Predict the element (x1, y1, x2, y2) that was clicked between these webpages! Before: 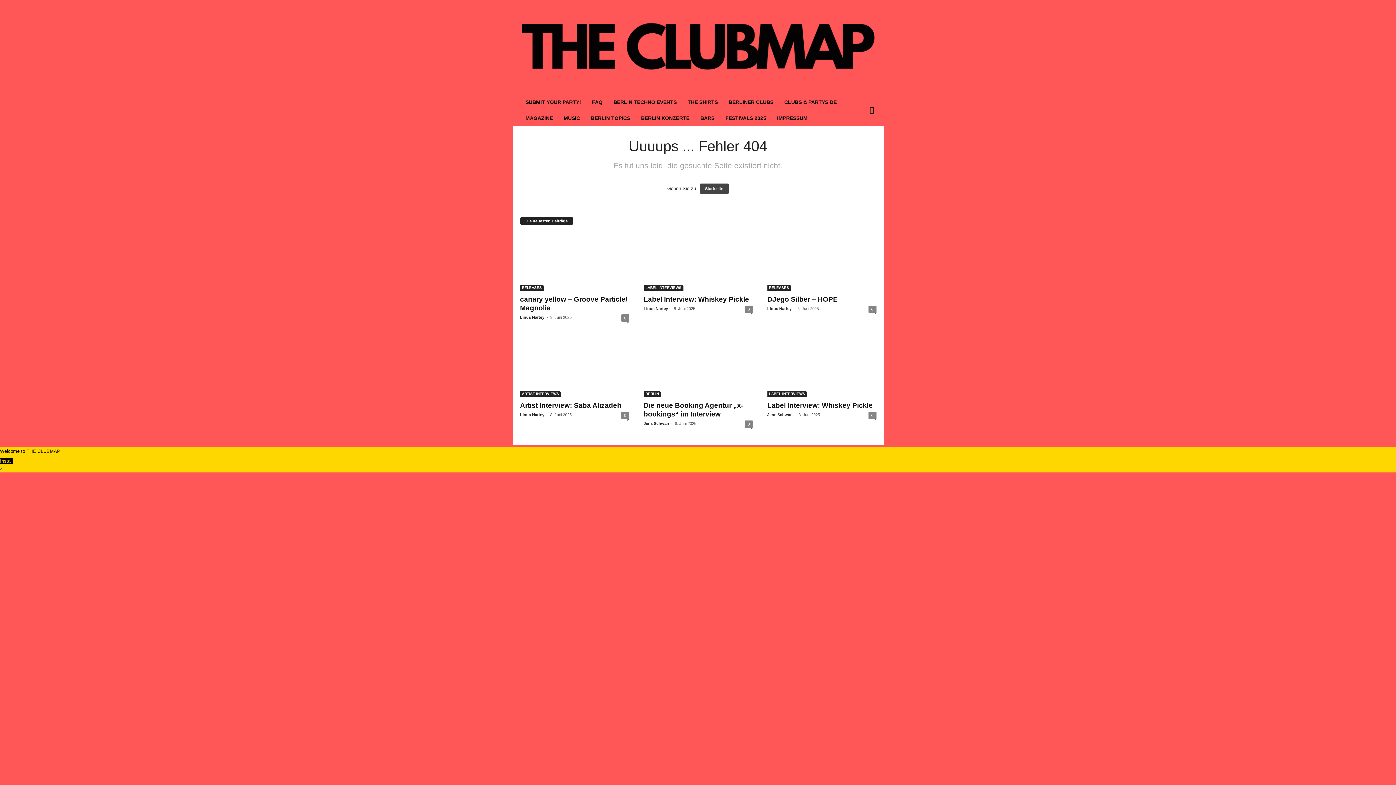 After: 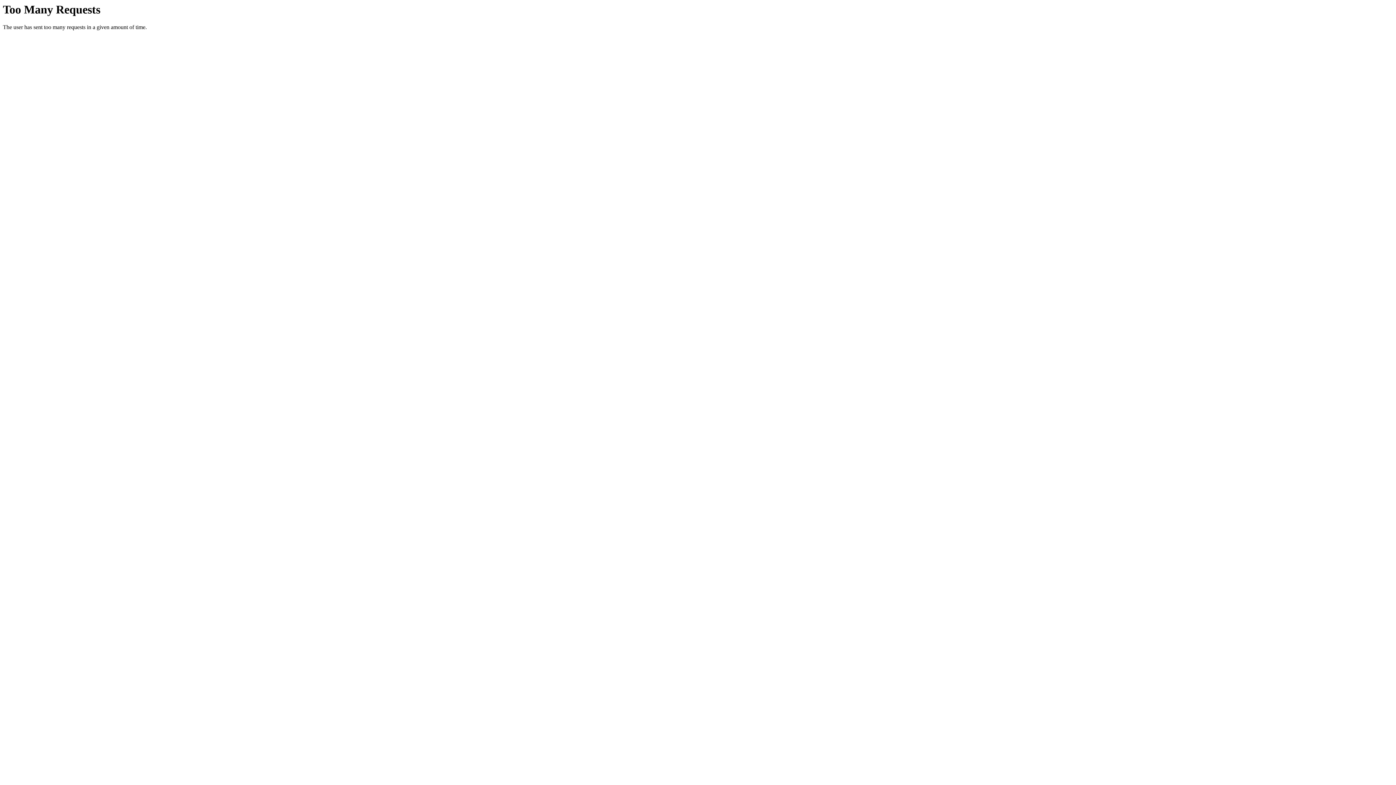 Action: bbox: (520, 110, 558, 126) label: MAGAZINE